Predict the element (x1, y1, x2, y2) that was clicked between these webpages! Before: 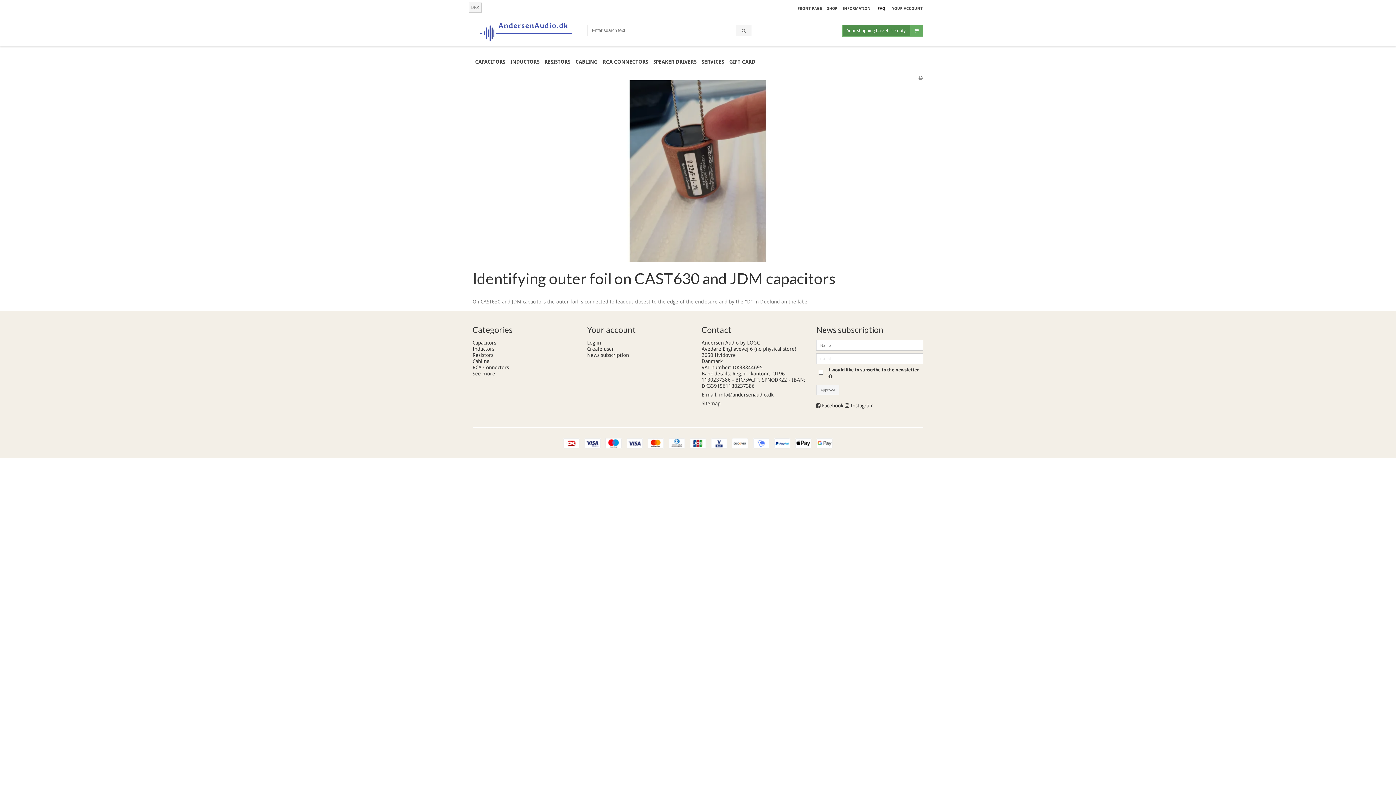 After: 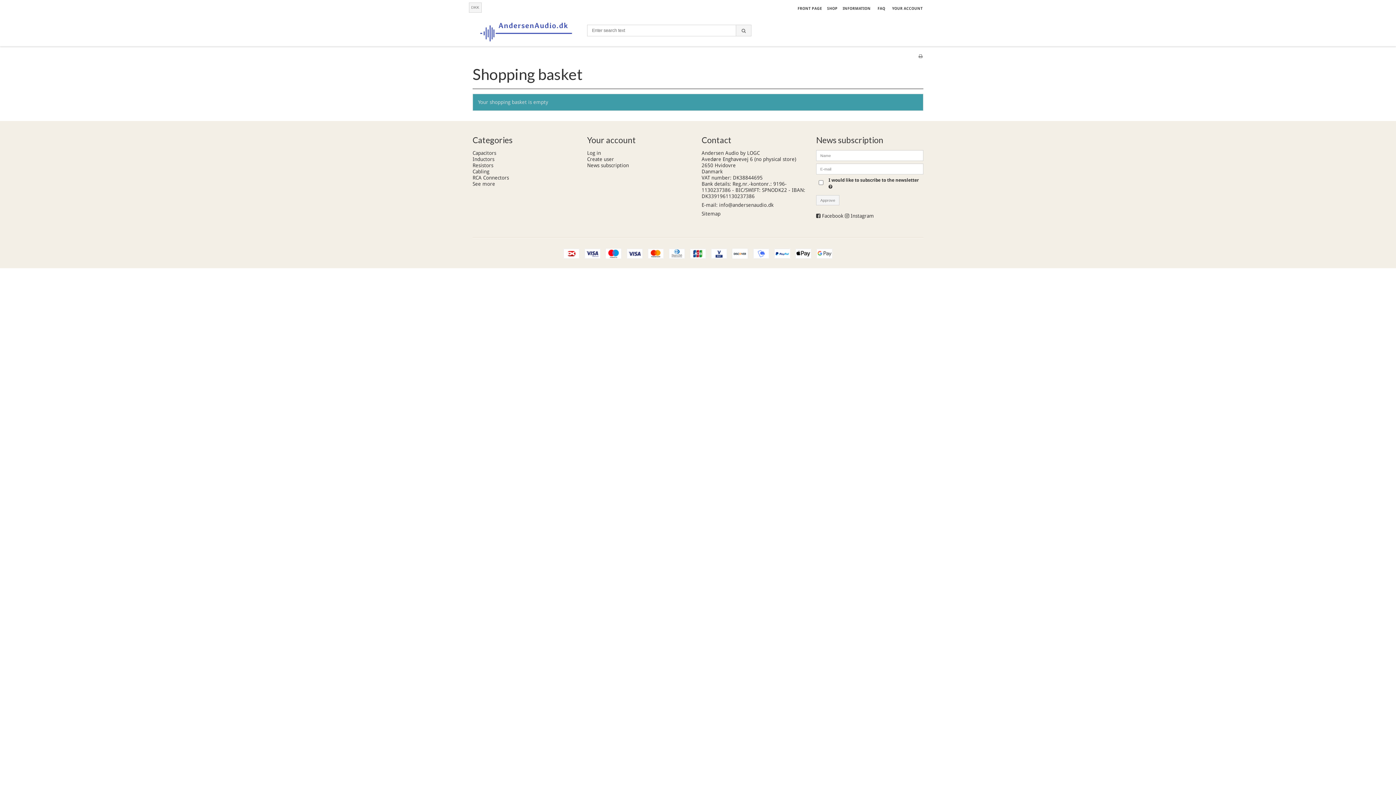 Action: bbox: (842, 24, 923, 36) label: Your shopping basket is empty